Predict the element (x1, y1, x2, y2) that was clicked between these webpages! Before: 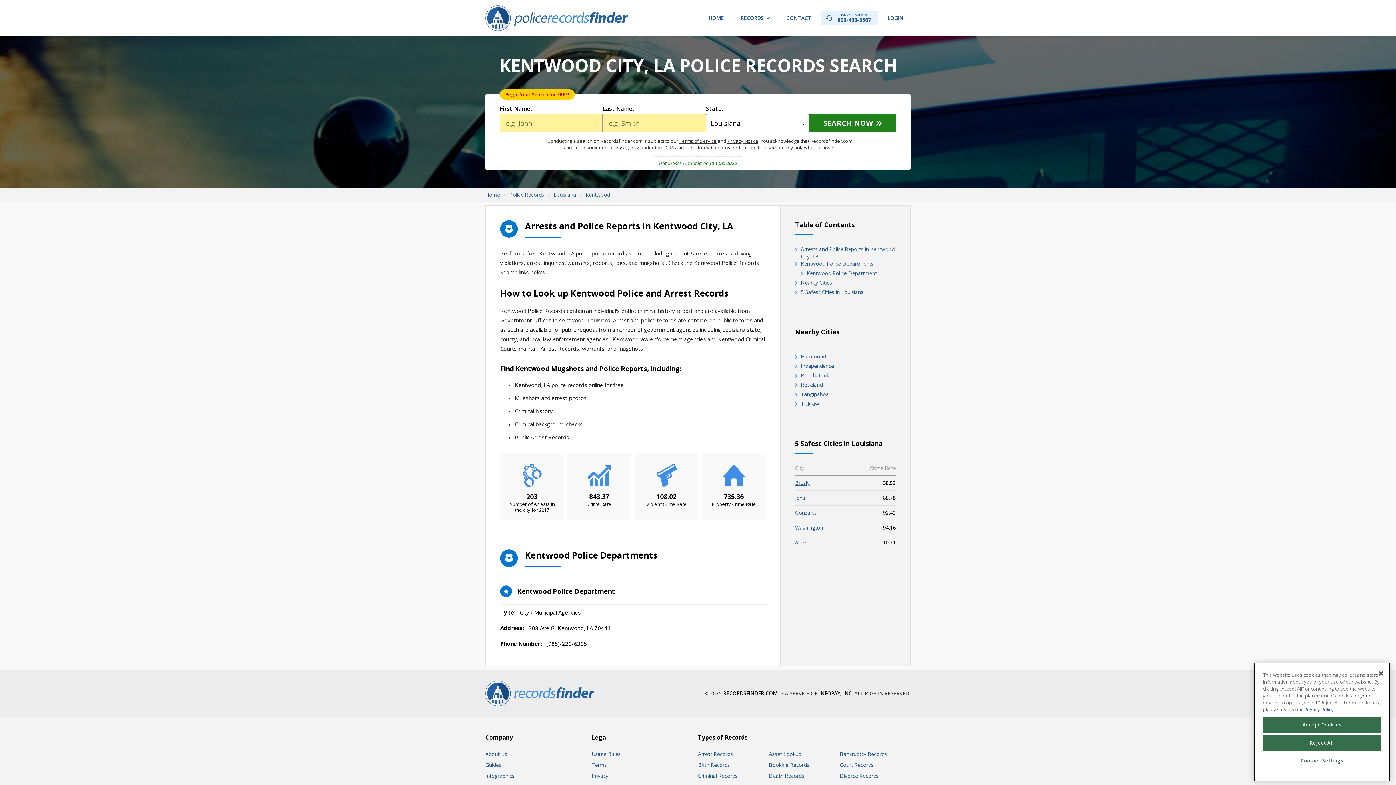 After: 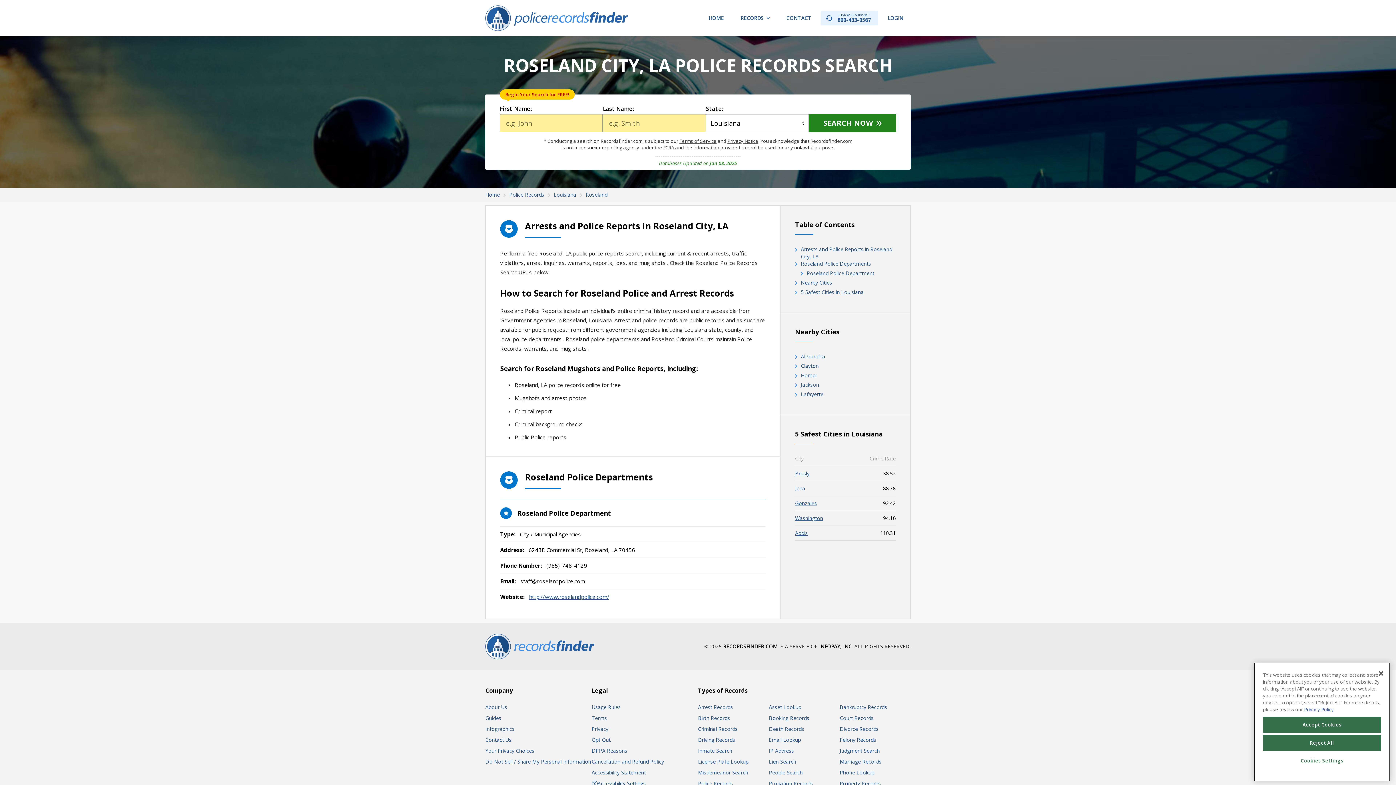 Action: bbox: (795, 381, 896, 388) label: Roseland